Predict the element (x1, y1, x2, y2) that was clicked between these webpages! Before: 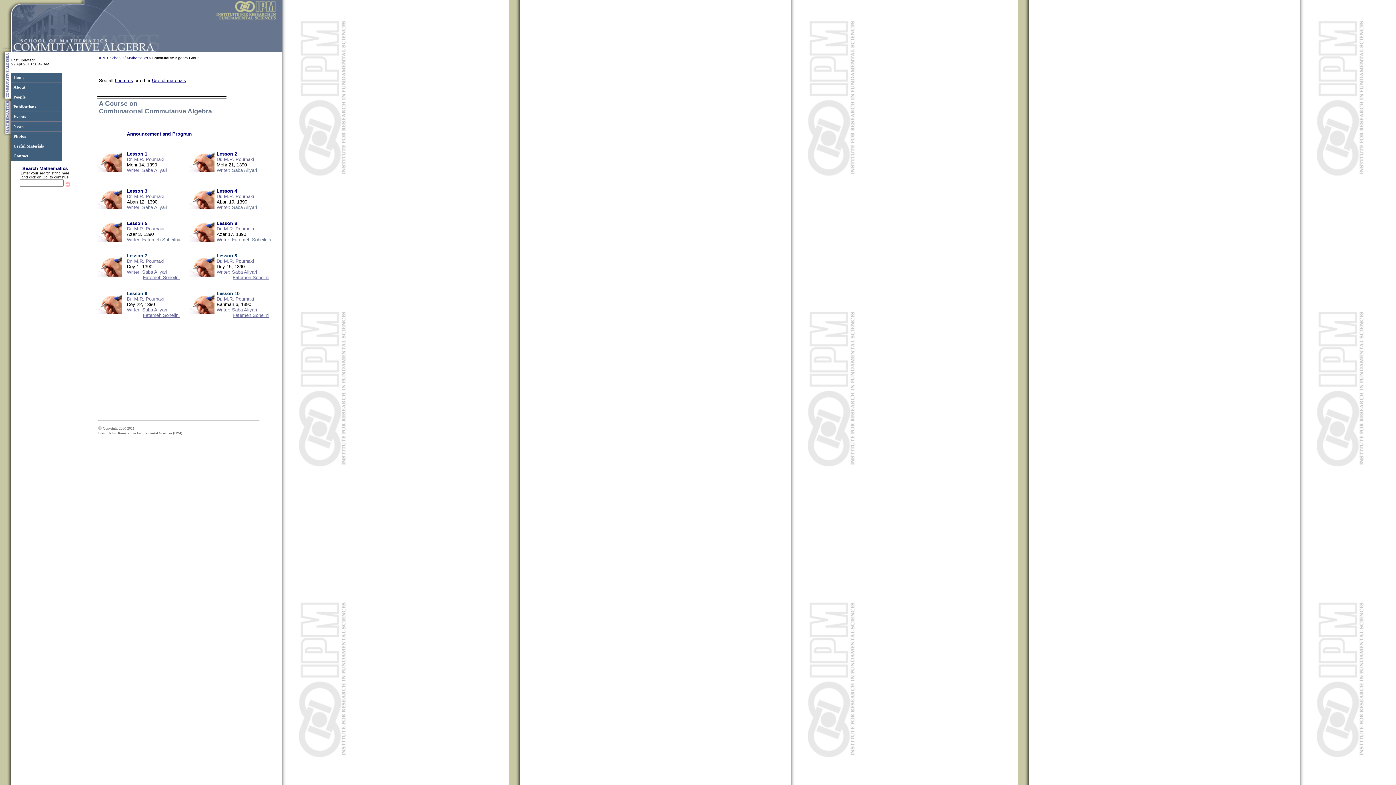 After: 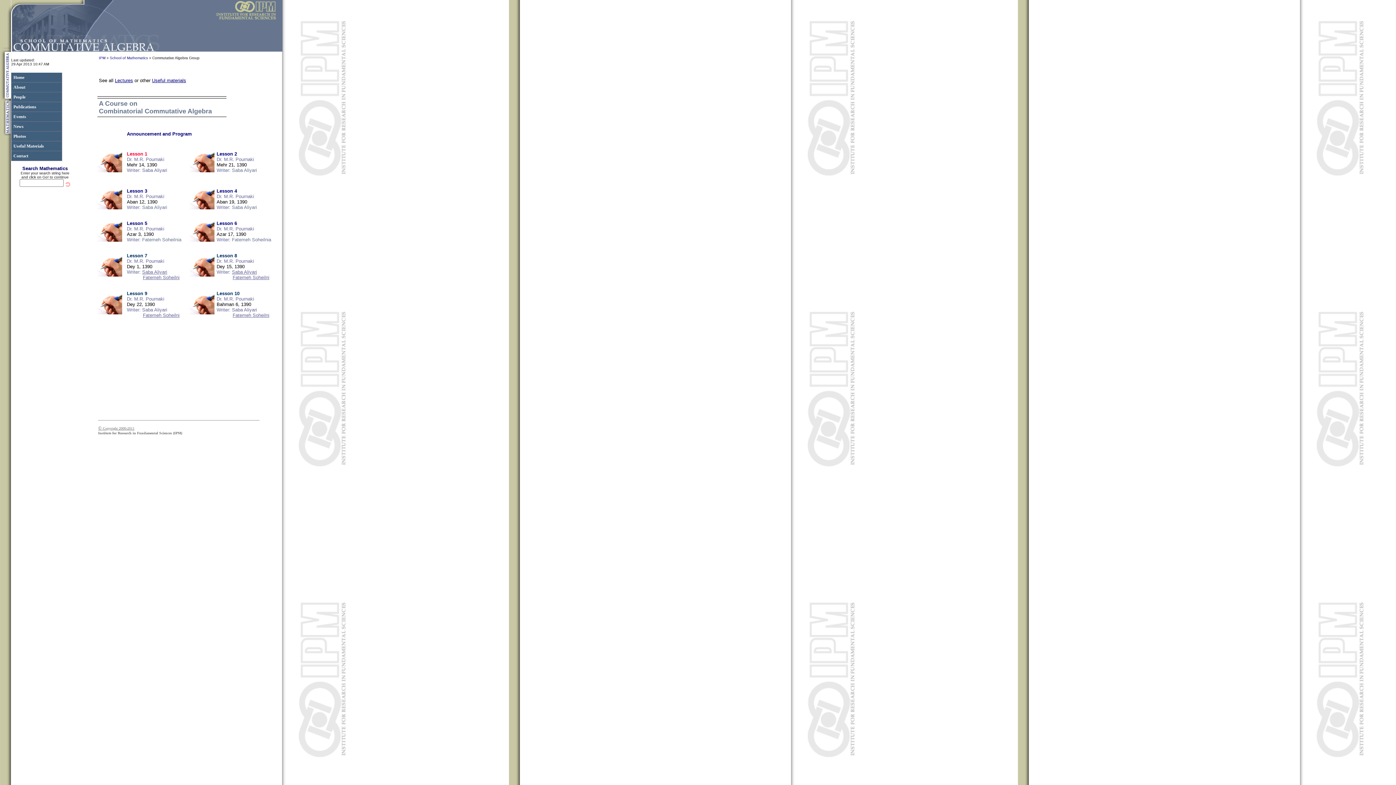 Action: label: Lesson 1 bbox: (126, 151, 147, 156)